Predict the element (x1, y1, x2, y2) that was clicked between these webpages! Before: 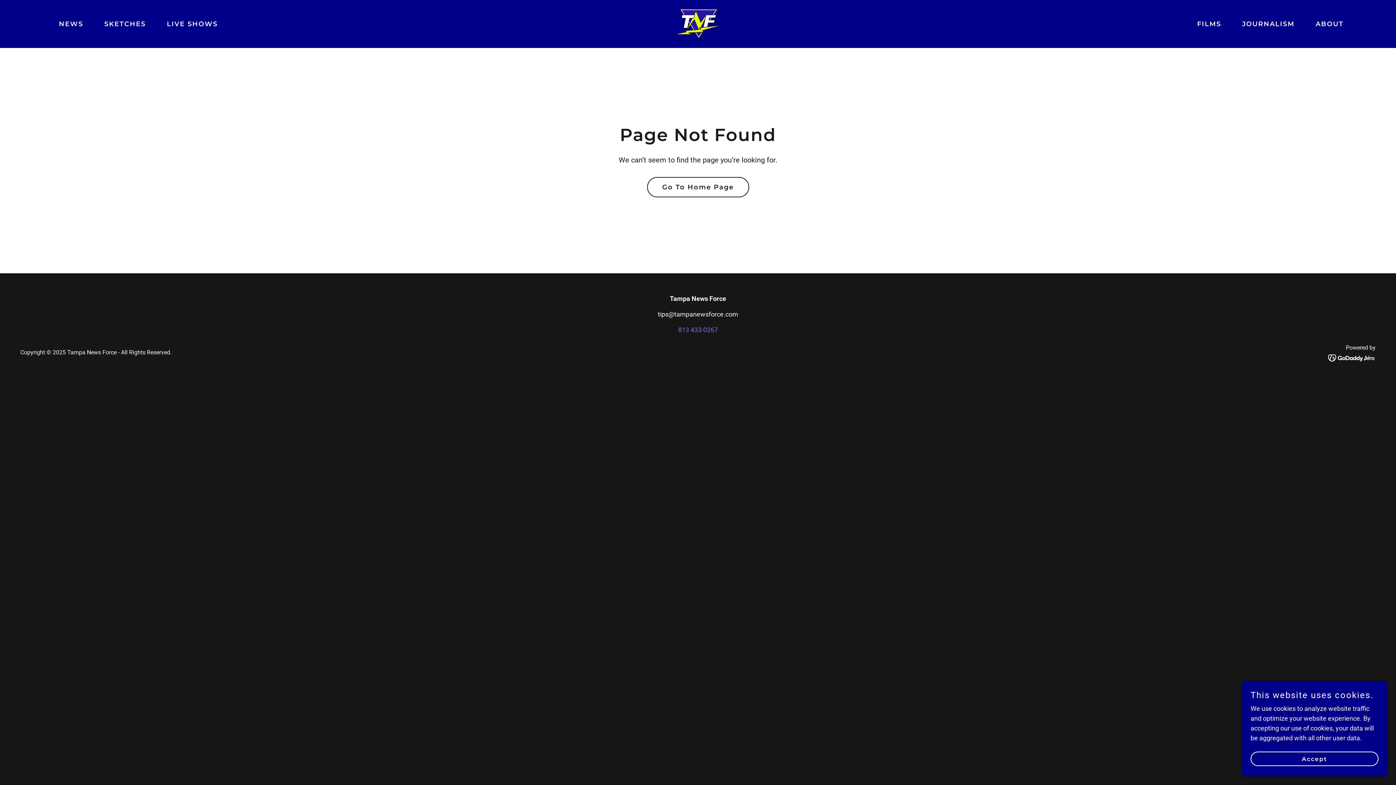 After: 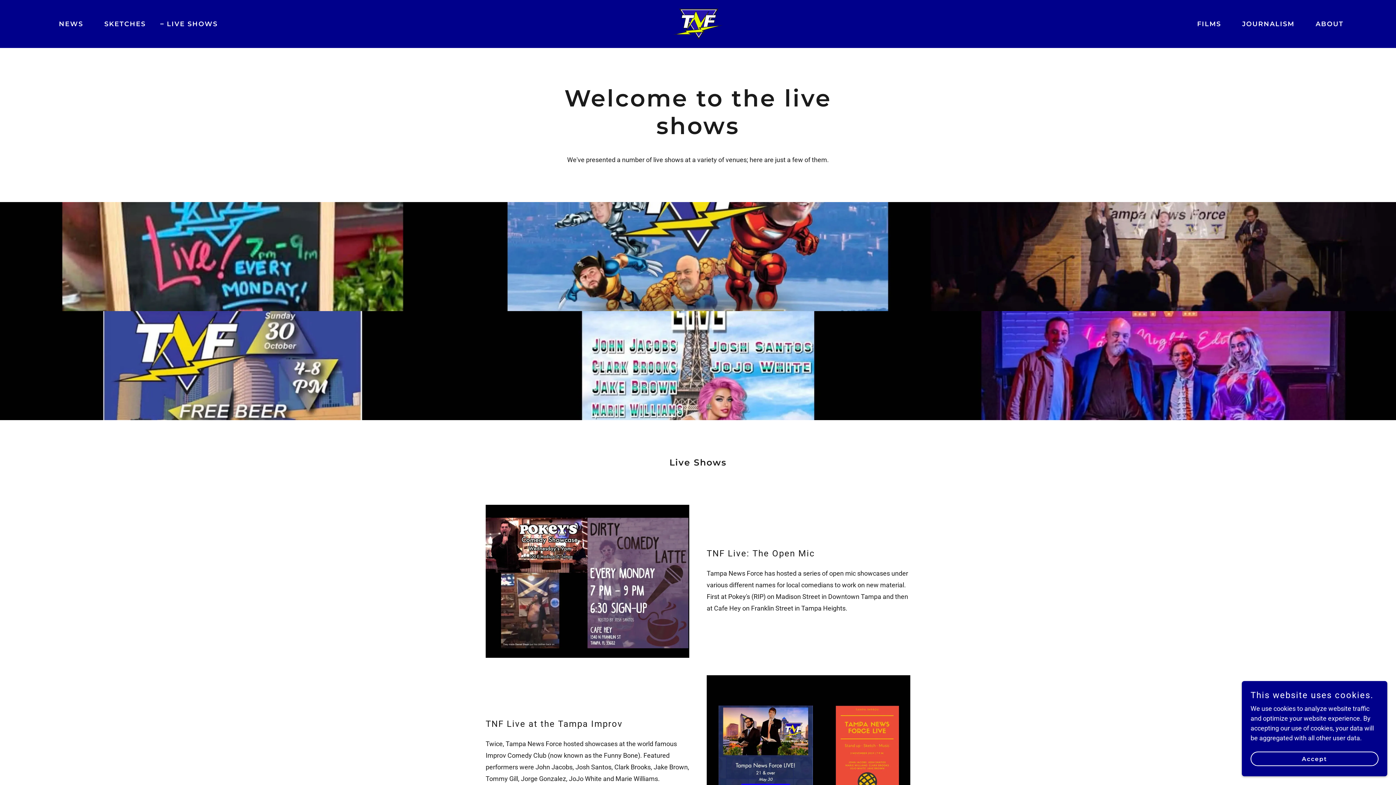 Action: bbox: (158, 17, 220, 30) label: LIVE SHOWS